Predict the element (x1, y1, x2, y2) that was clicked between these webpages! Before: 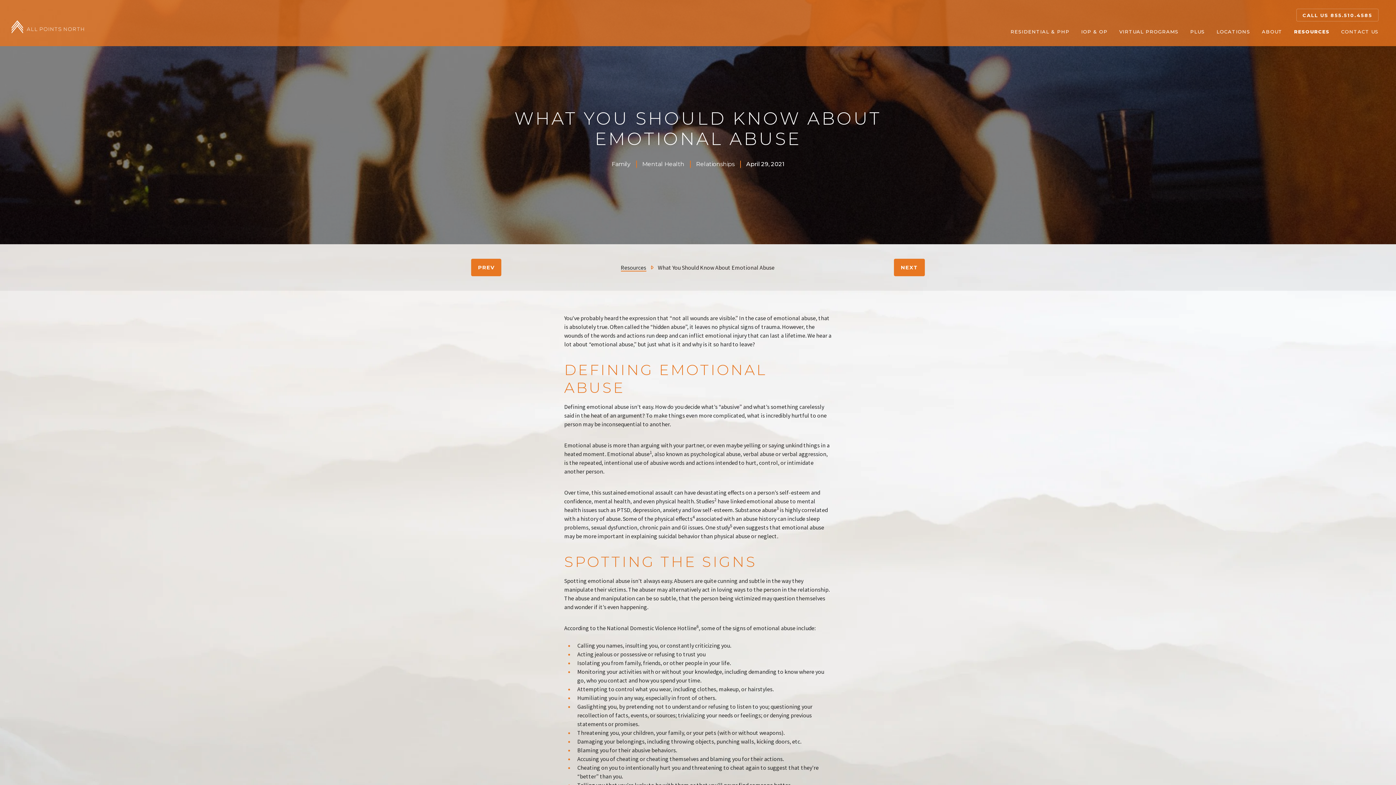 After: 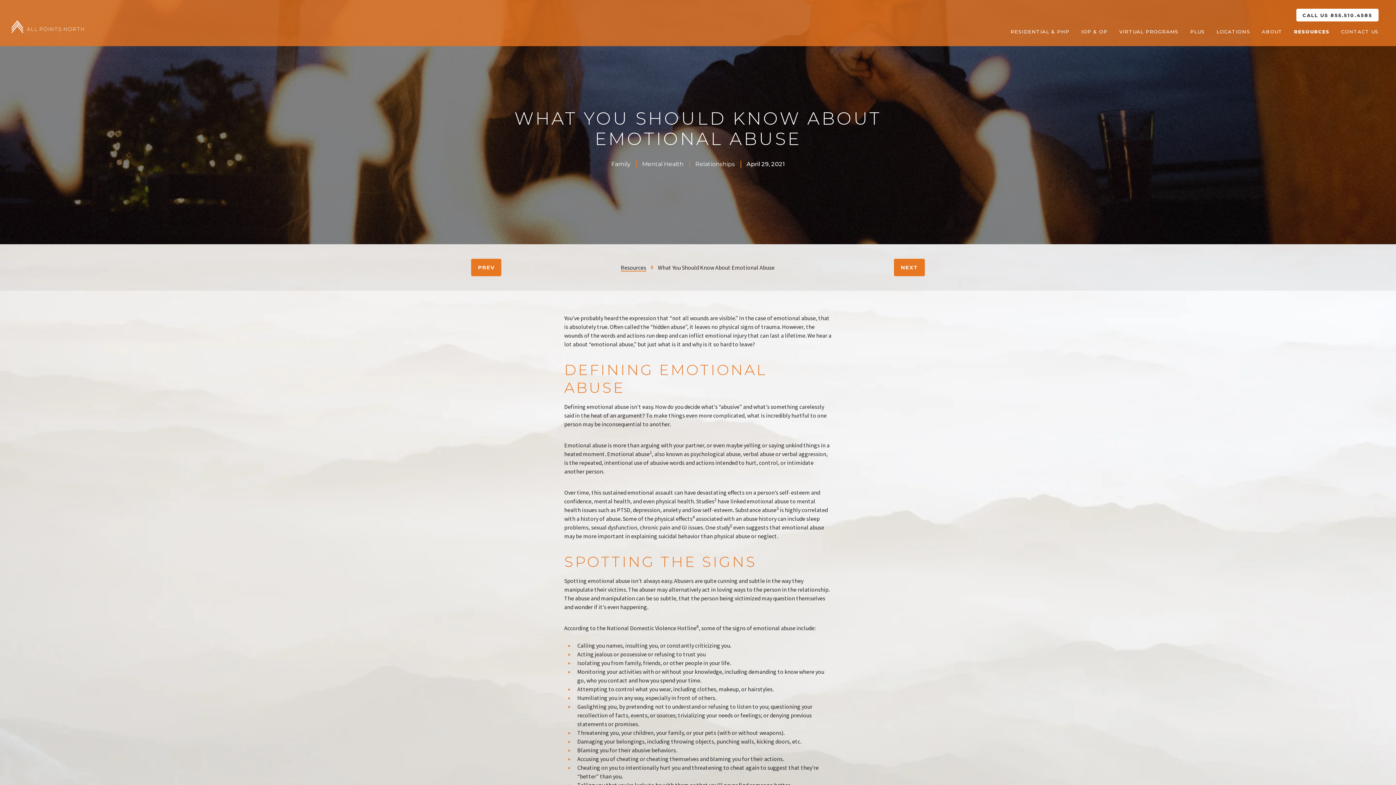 Action: label: CALL US 855.510.4585 bbox: (1296, 8, 1378, 21)